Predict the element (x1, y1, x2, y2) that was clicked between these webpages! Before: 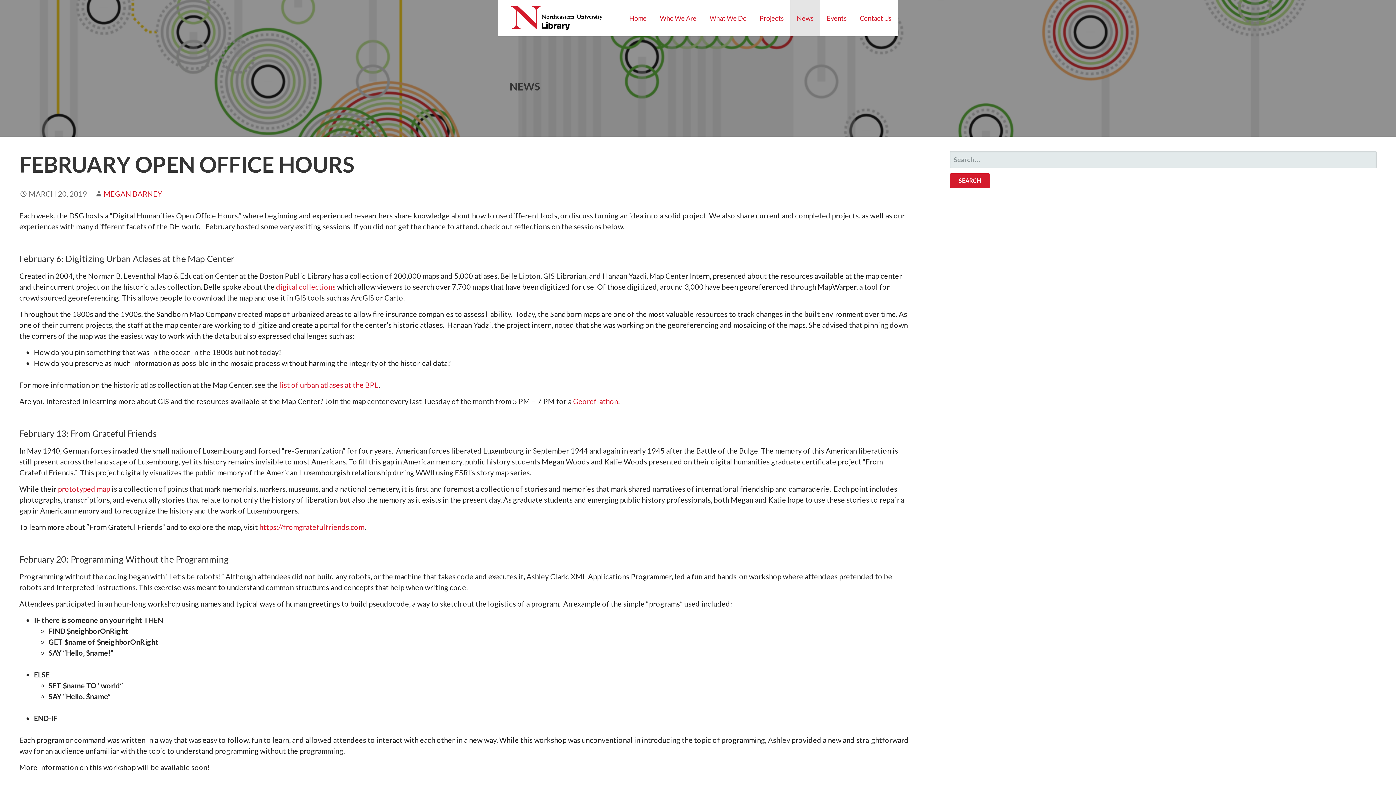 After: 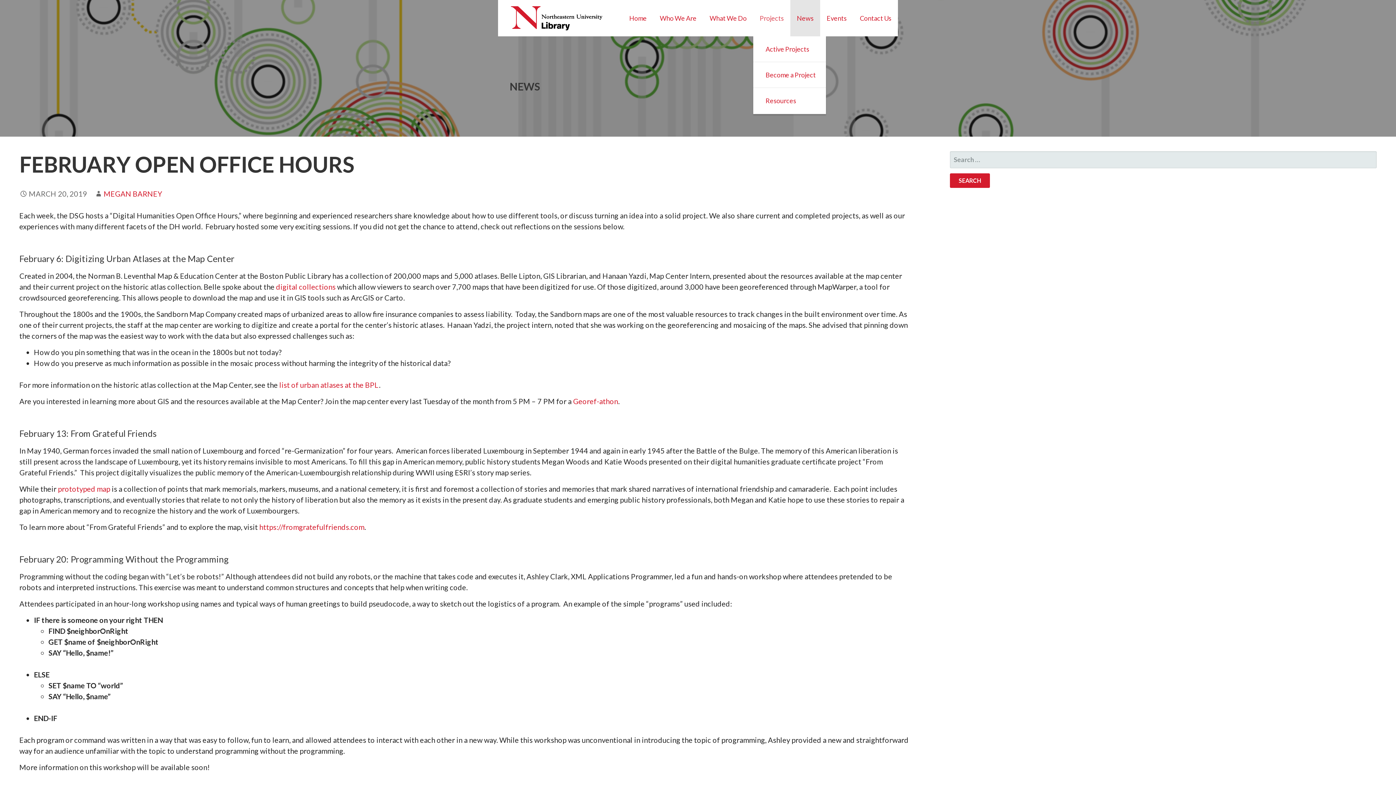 Action: bbox: (753, 0, 790, 36) label: Projects